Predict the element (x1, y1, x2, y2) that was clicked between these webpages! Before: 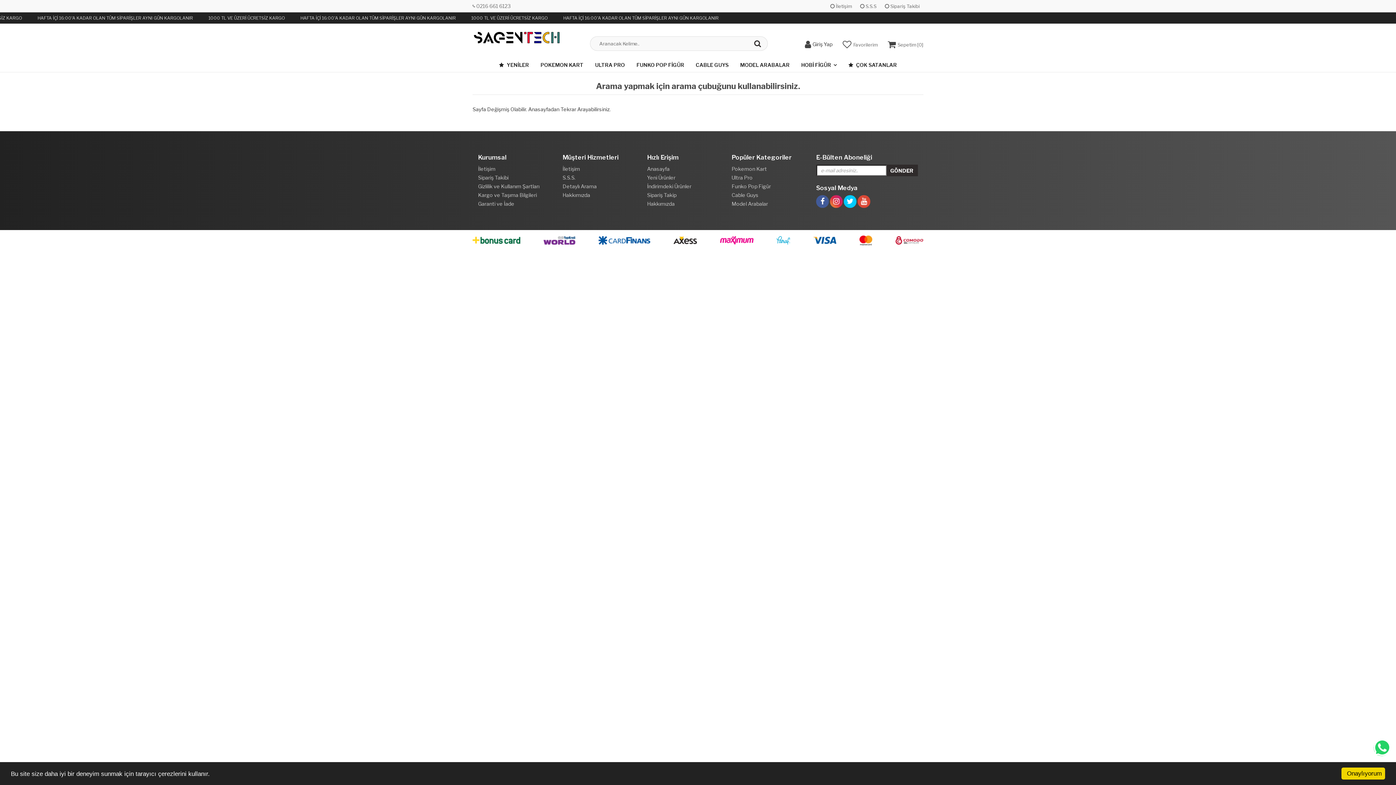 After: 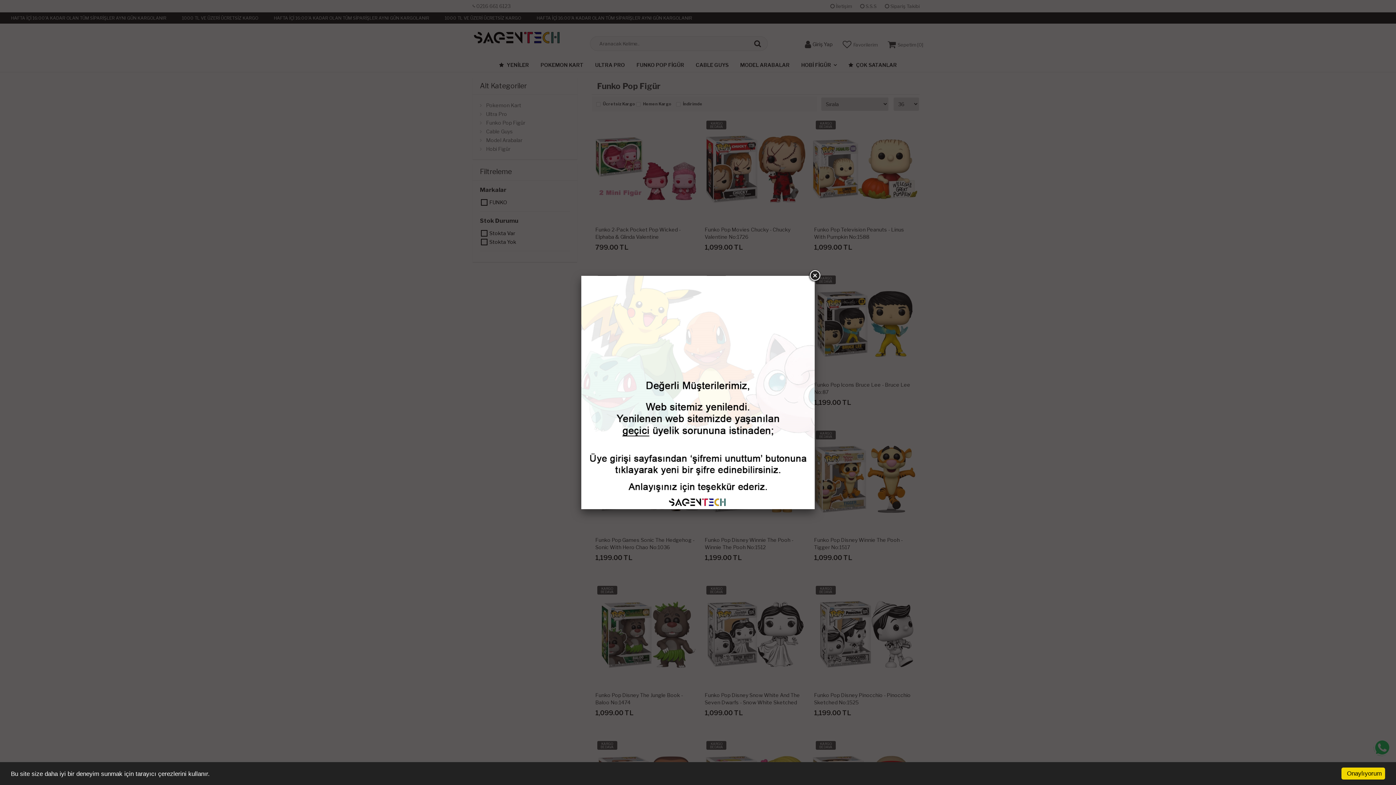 Action: bbox: (630, 58, 690, 71) label: FUNKO POP FİGÜR